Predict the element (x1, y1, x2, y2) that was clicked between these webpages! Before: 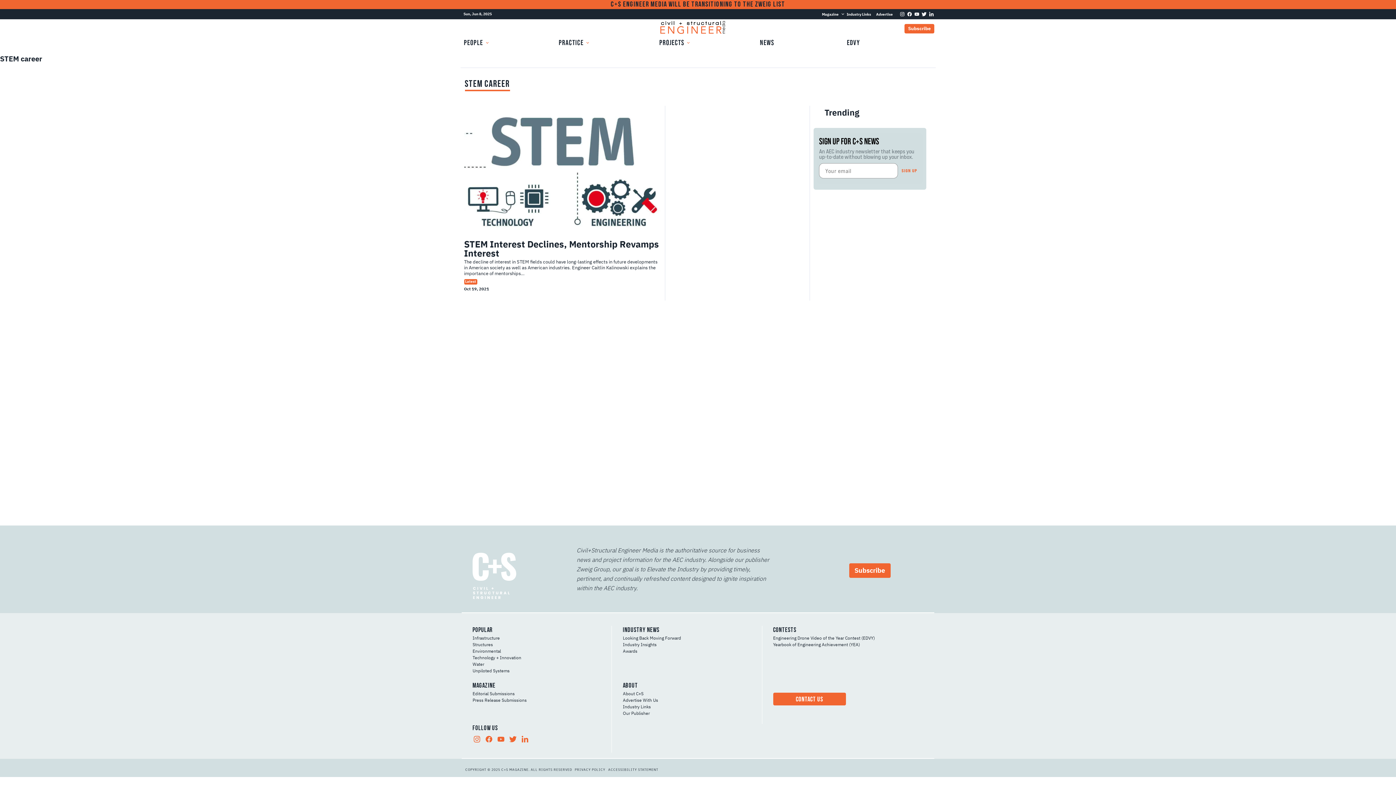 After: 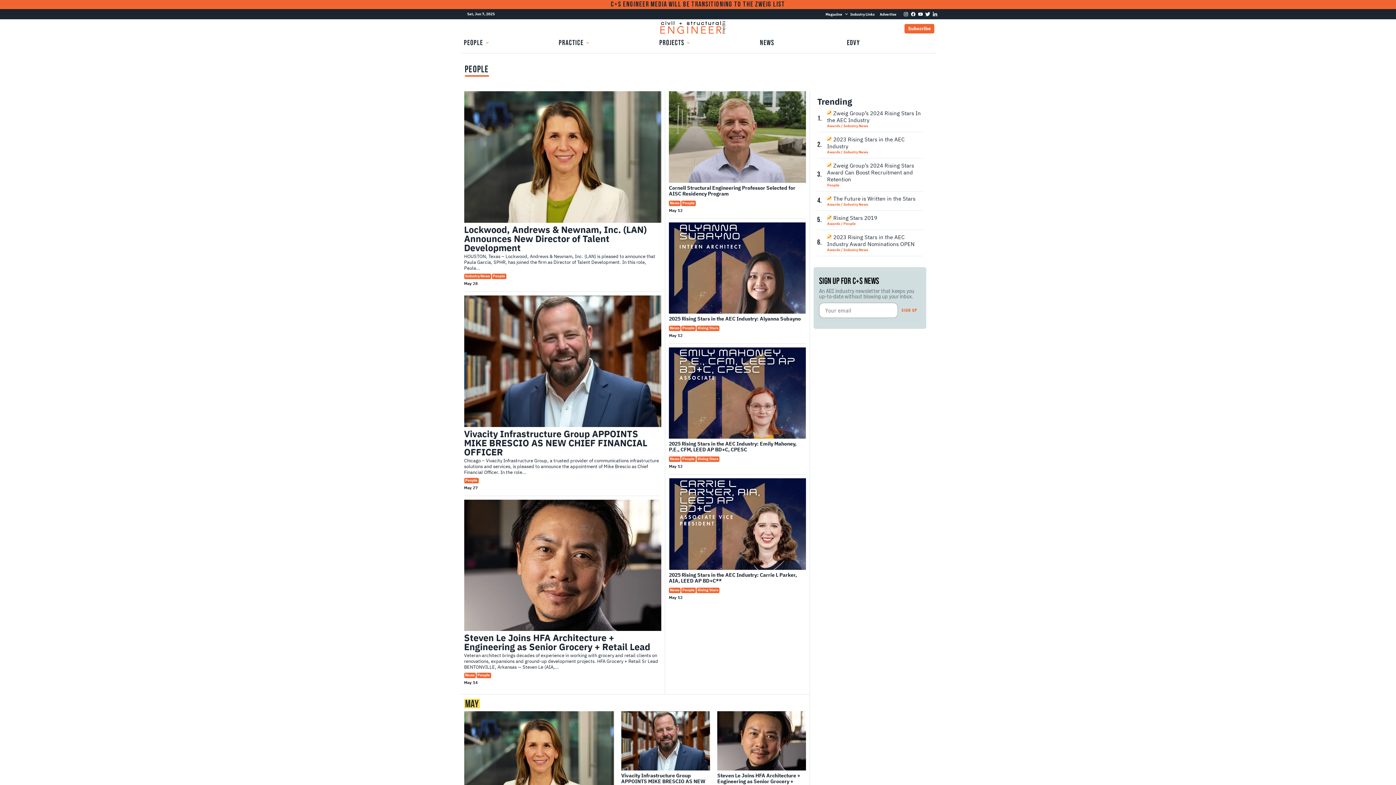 Action: bbox: (463, 38, 491, 47) label: People